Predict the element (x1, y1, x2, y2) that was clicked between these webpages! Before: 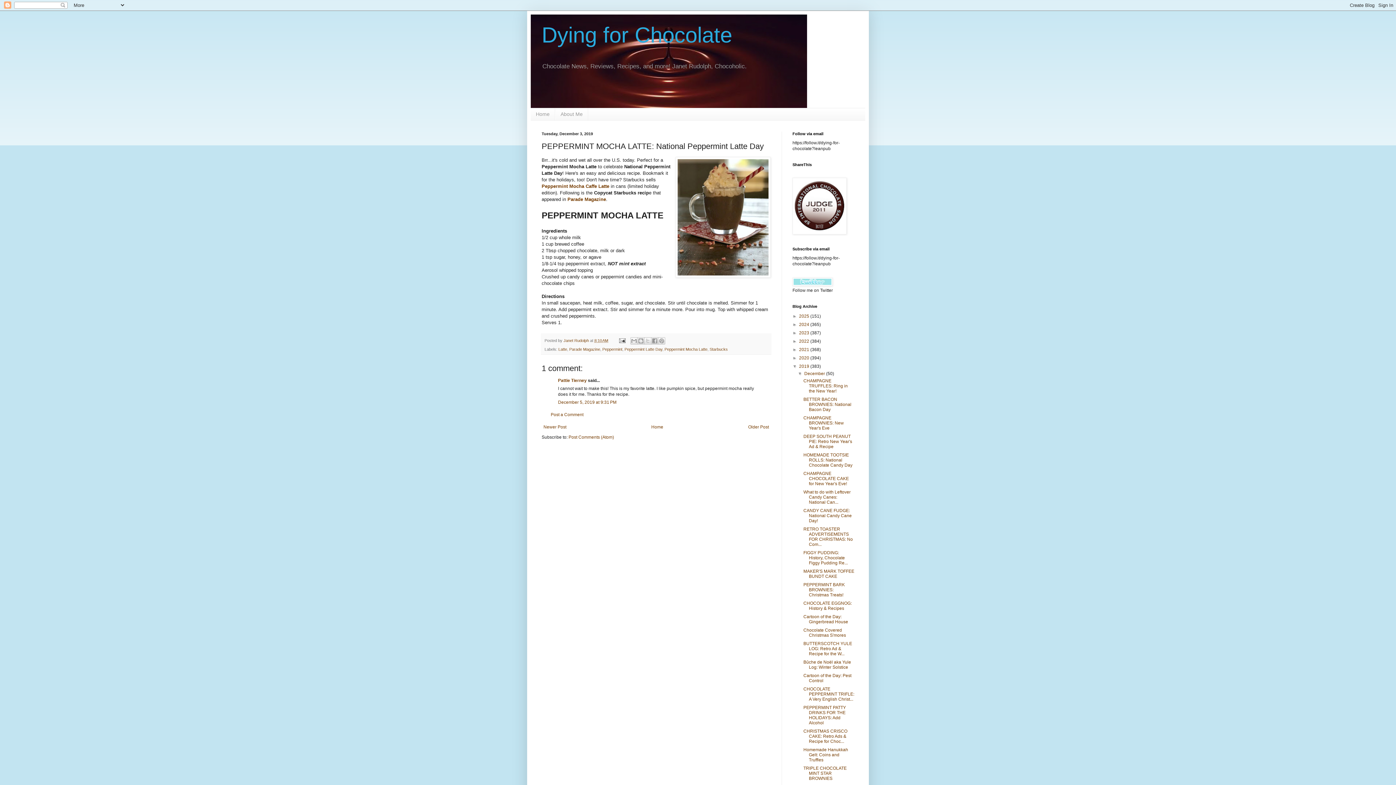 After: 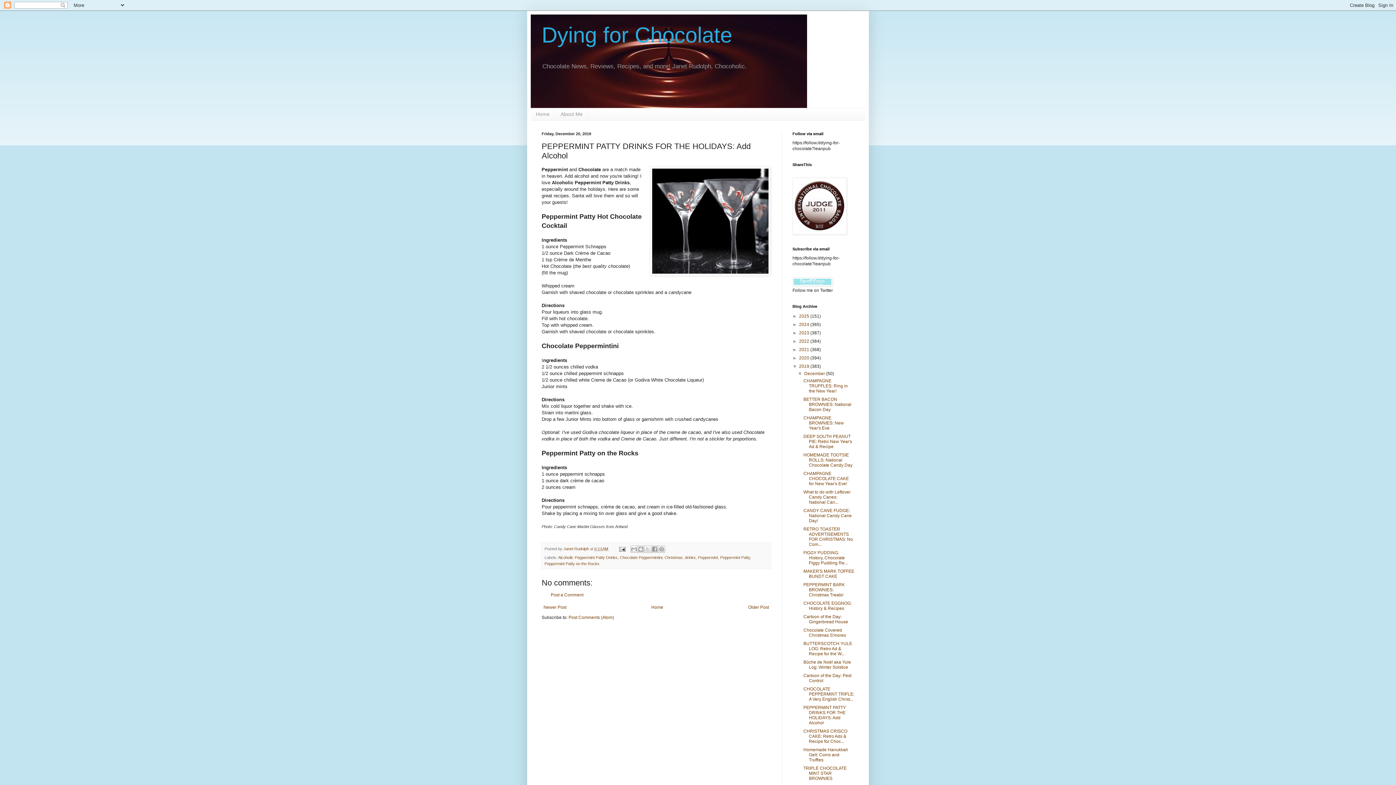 Action: label: PEPPERMINT PATTY DRINKS FOR THE HOLIDAYS: Add Alcohol bbox: (803, 705, 846, 725)